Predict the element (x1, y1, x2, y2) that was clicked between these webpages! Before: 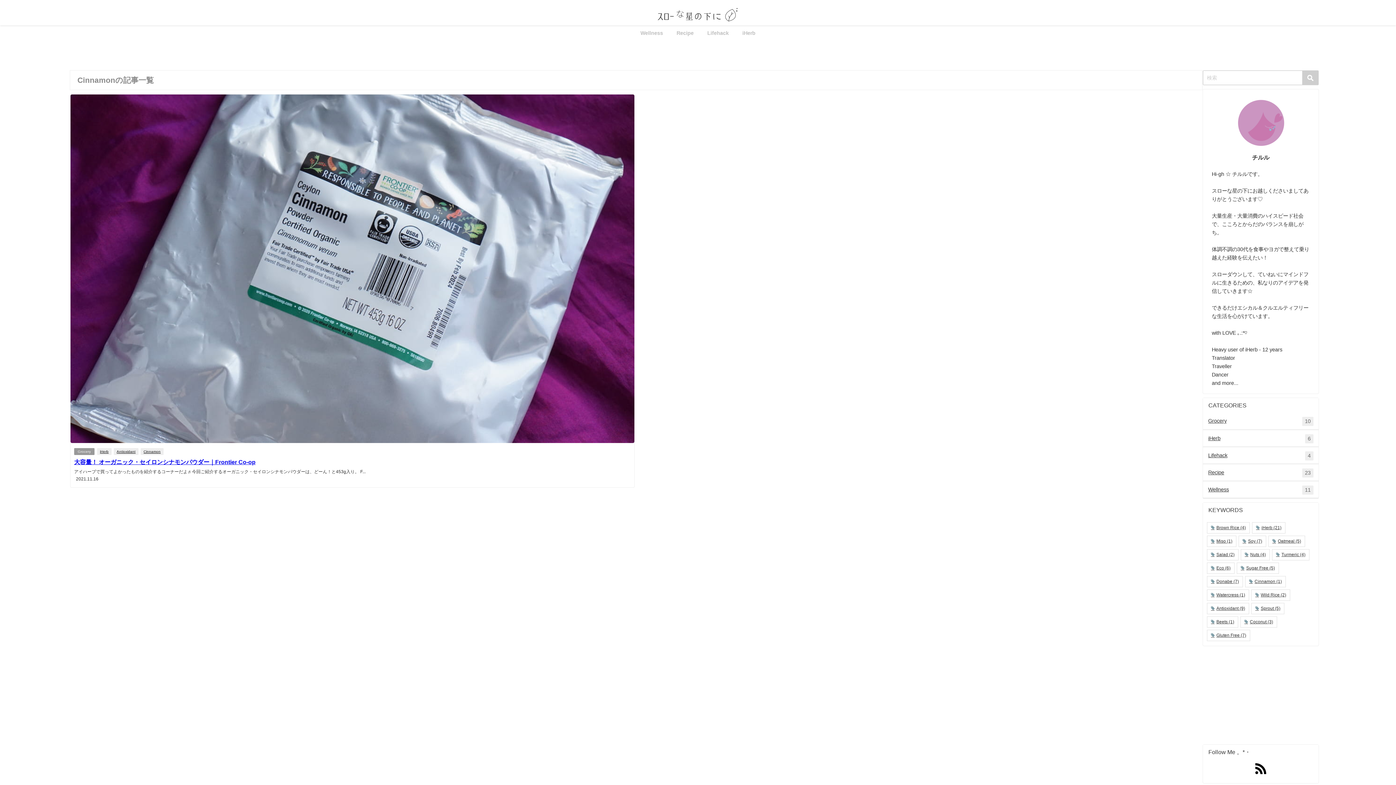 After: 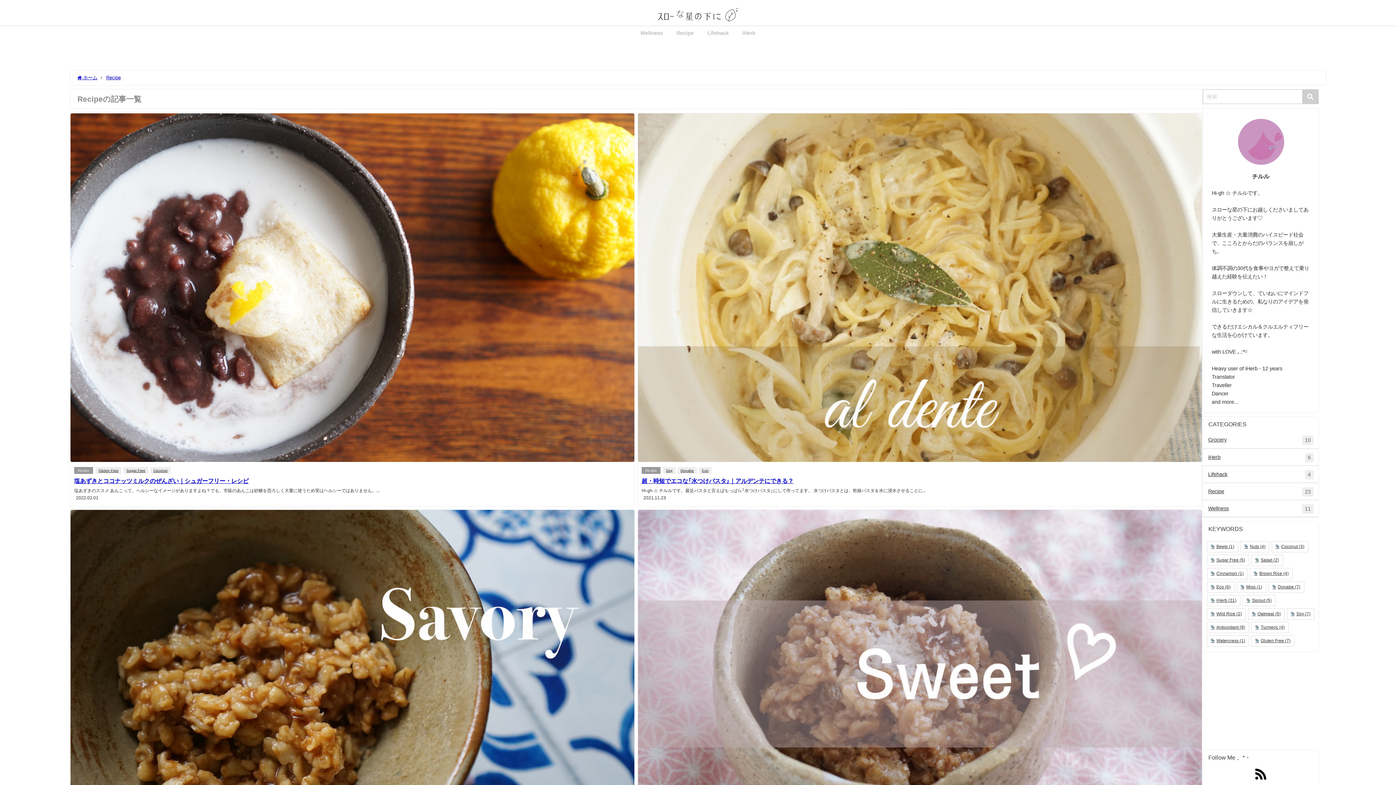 Action: label: Recipe bbox: (669, 25, 700, 41)